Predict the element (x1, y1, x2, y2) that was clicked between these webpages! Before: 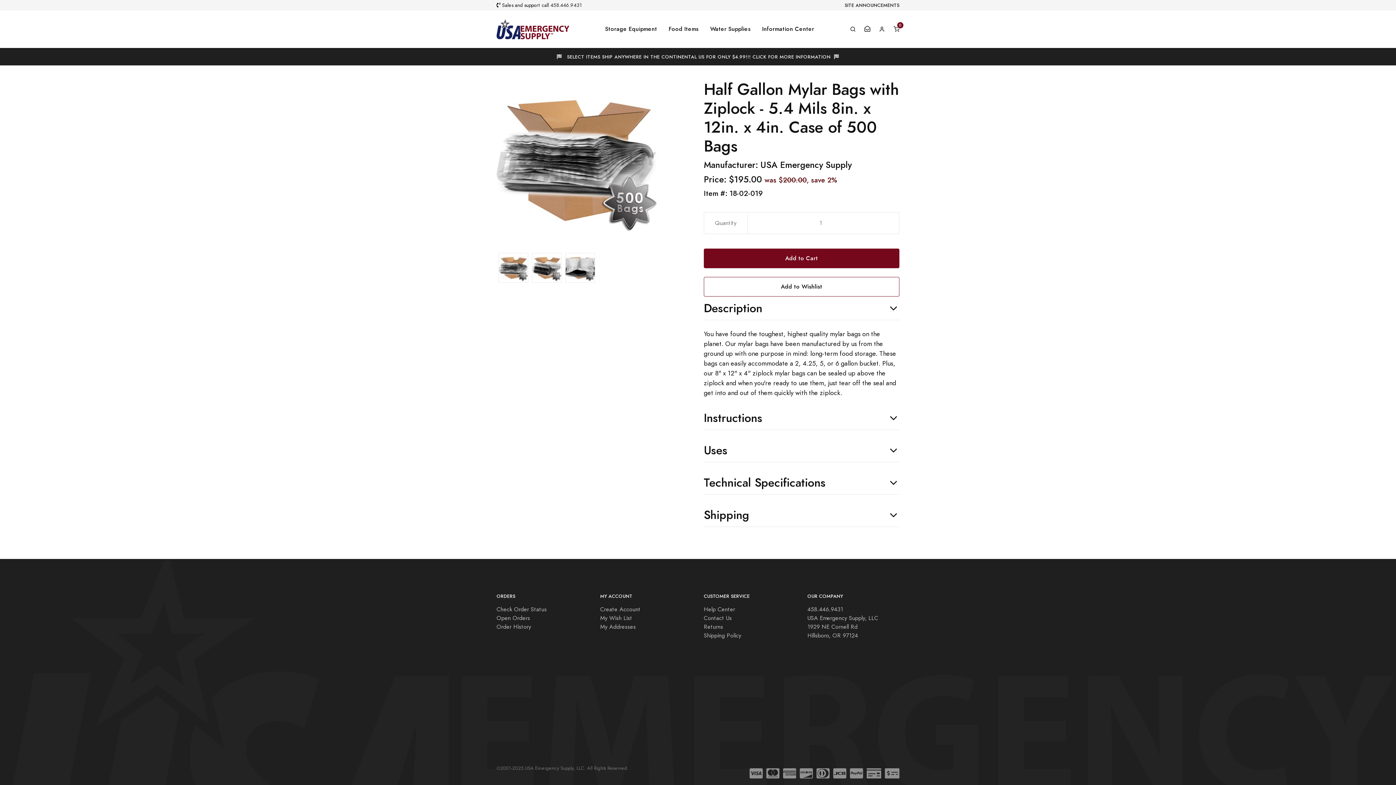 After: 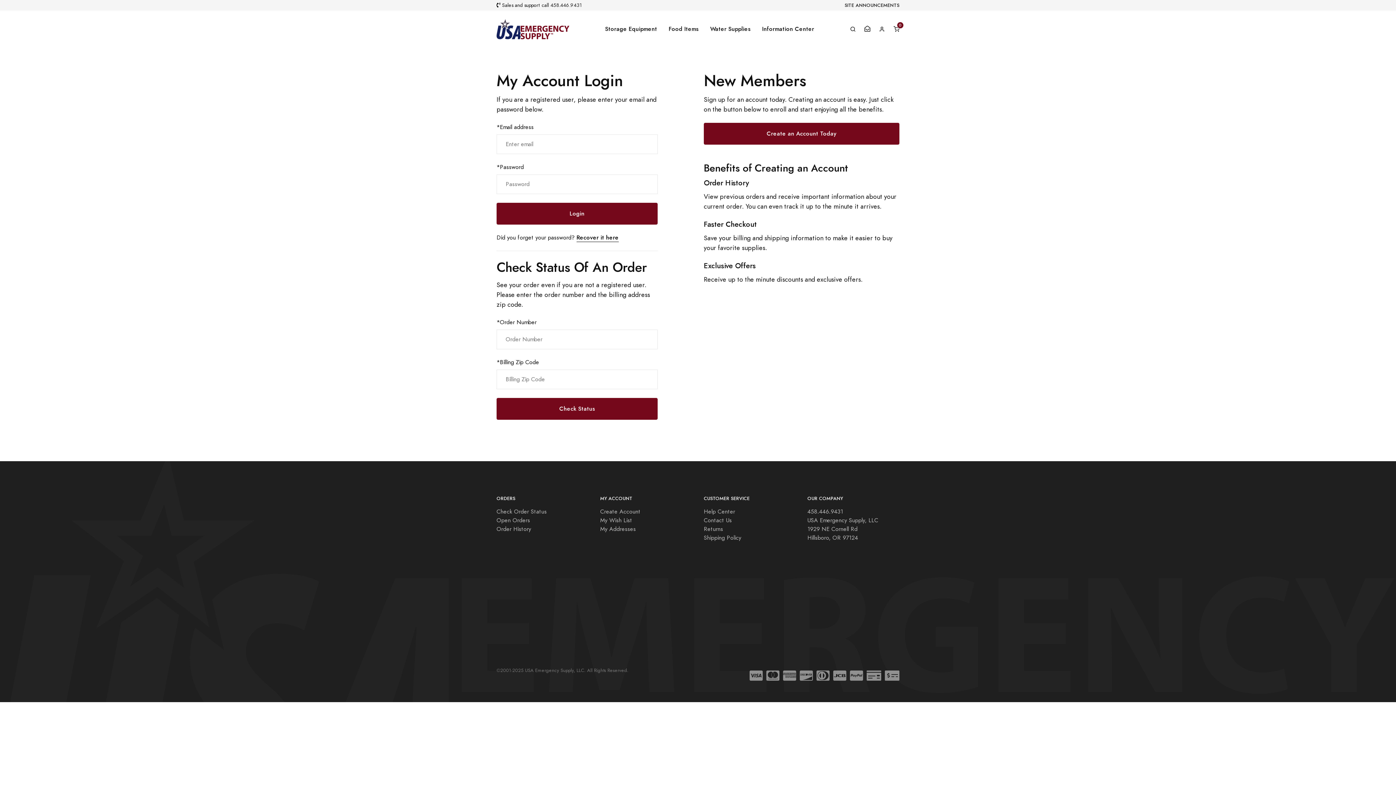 Action: label: Check Order Status bbox: (496, 605, 546, 613)